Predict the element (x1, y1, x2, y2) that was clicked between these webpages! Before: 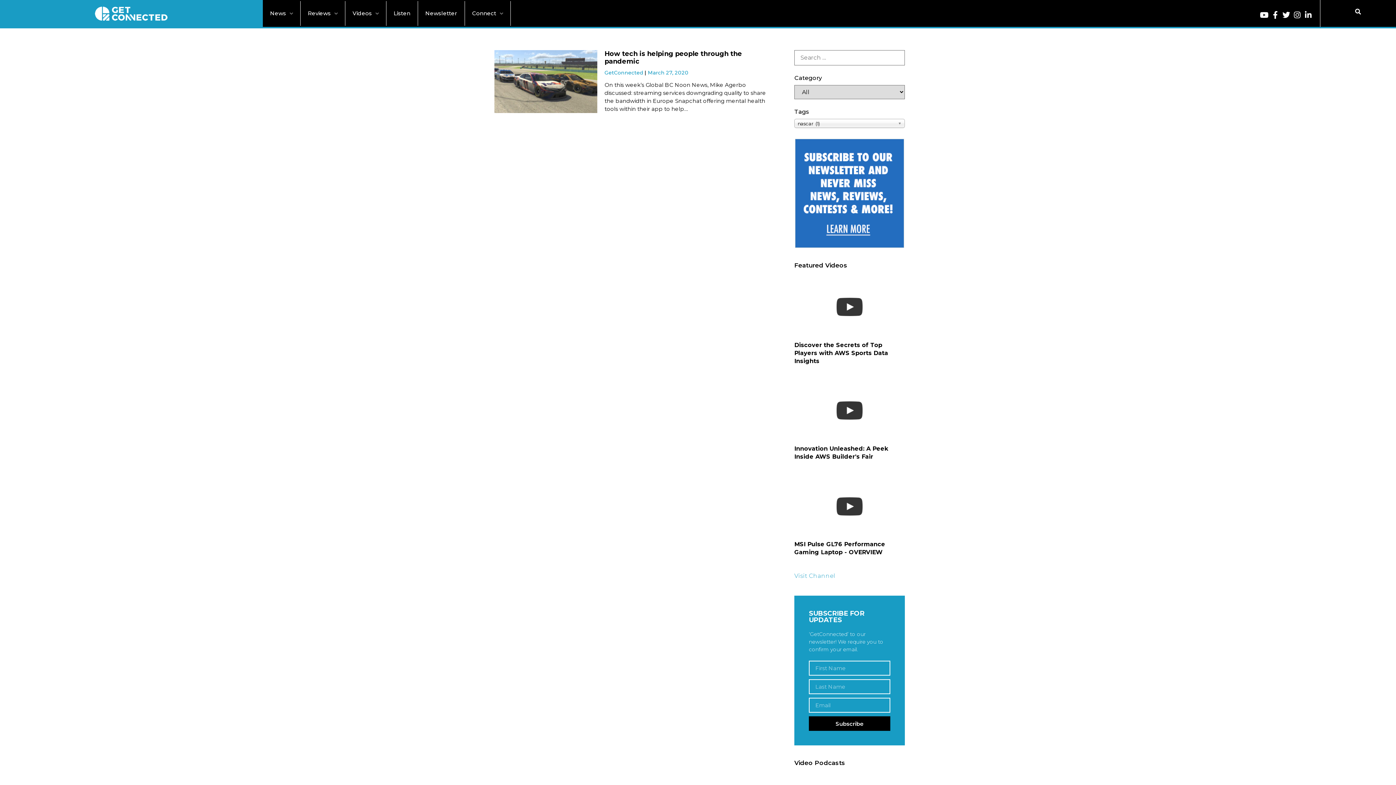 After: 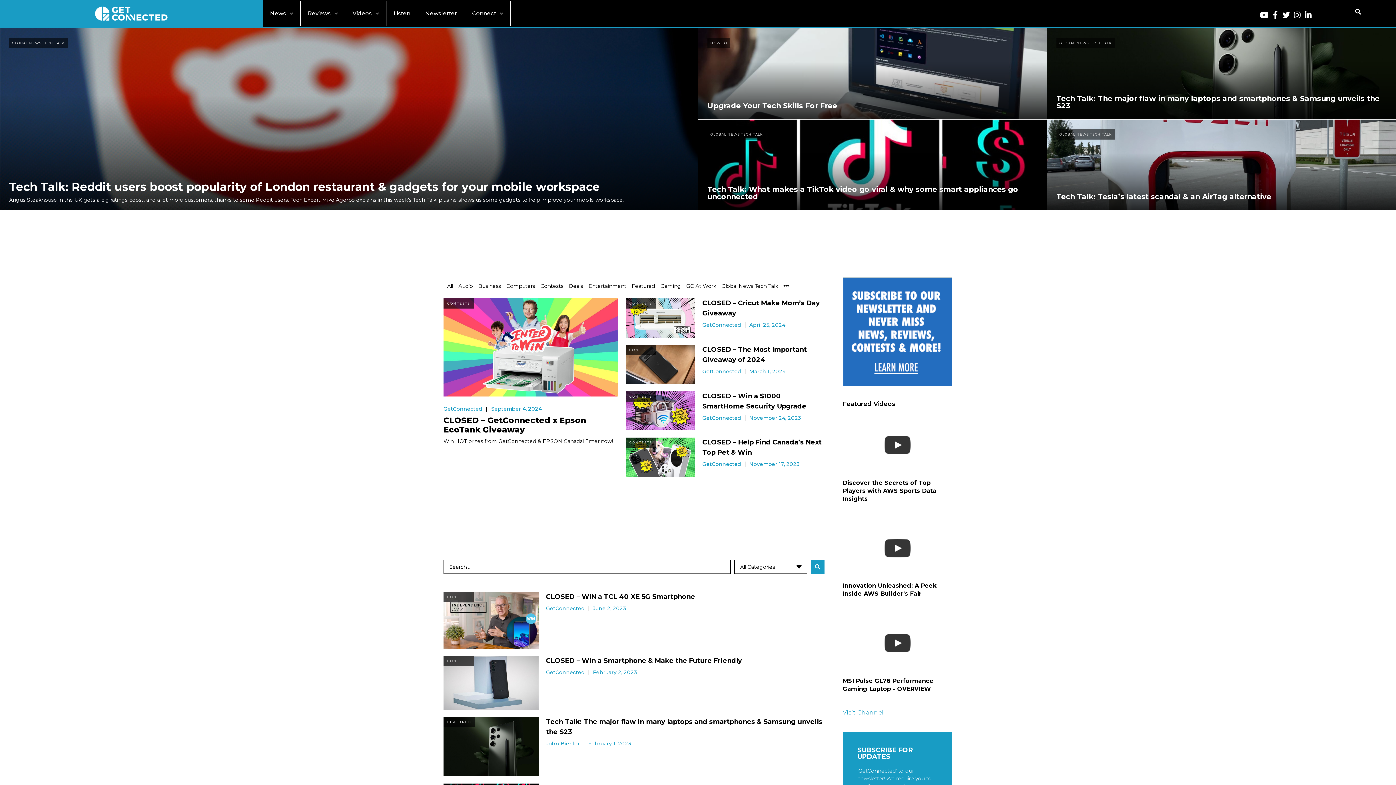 Action: bbox: (1320, 0, 1396, 23)